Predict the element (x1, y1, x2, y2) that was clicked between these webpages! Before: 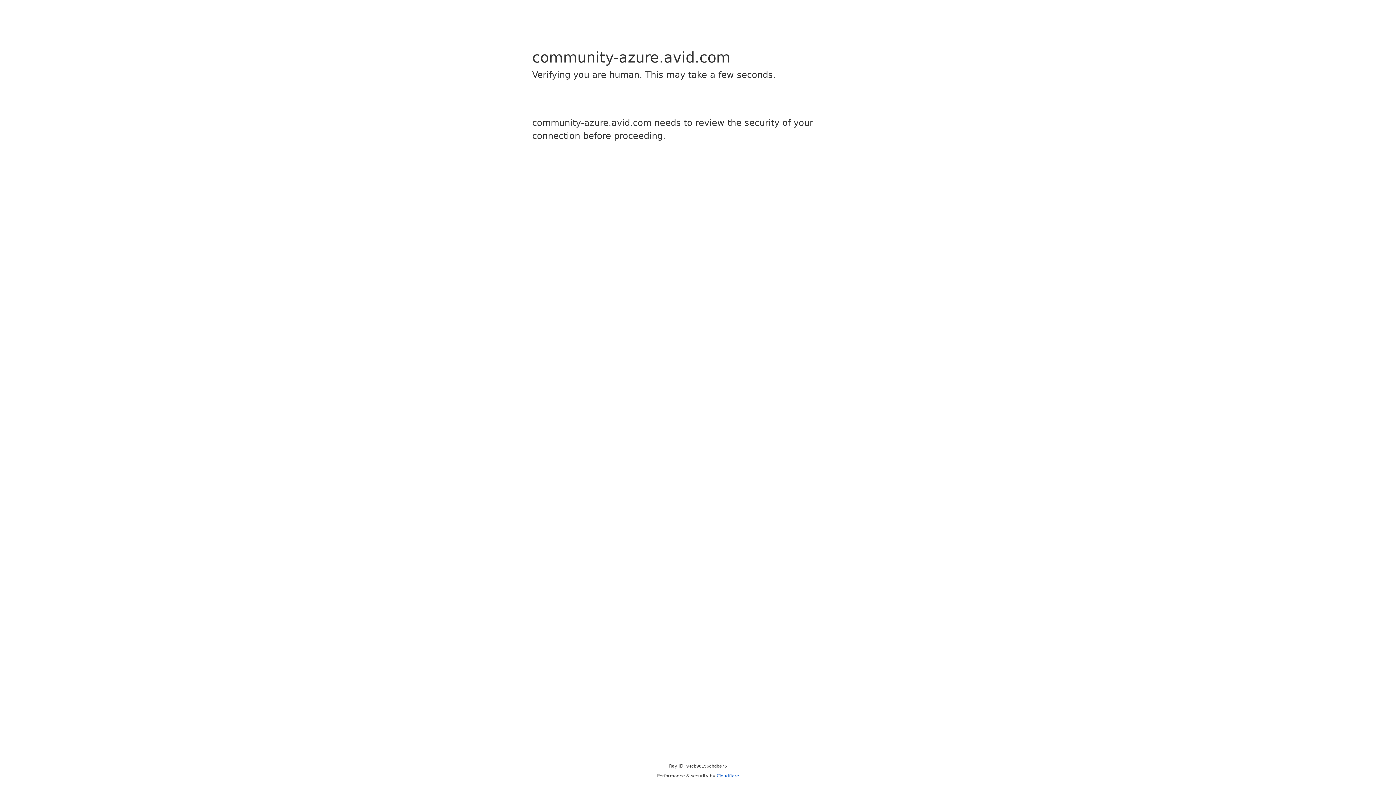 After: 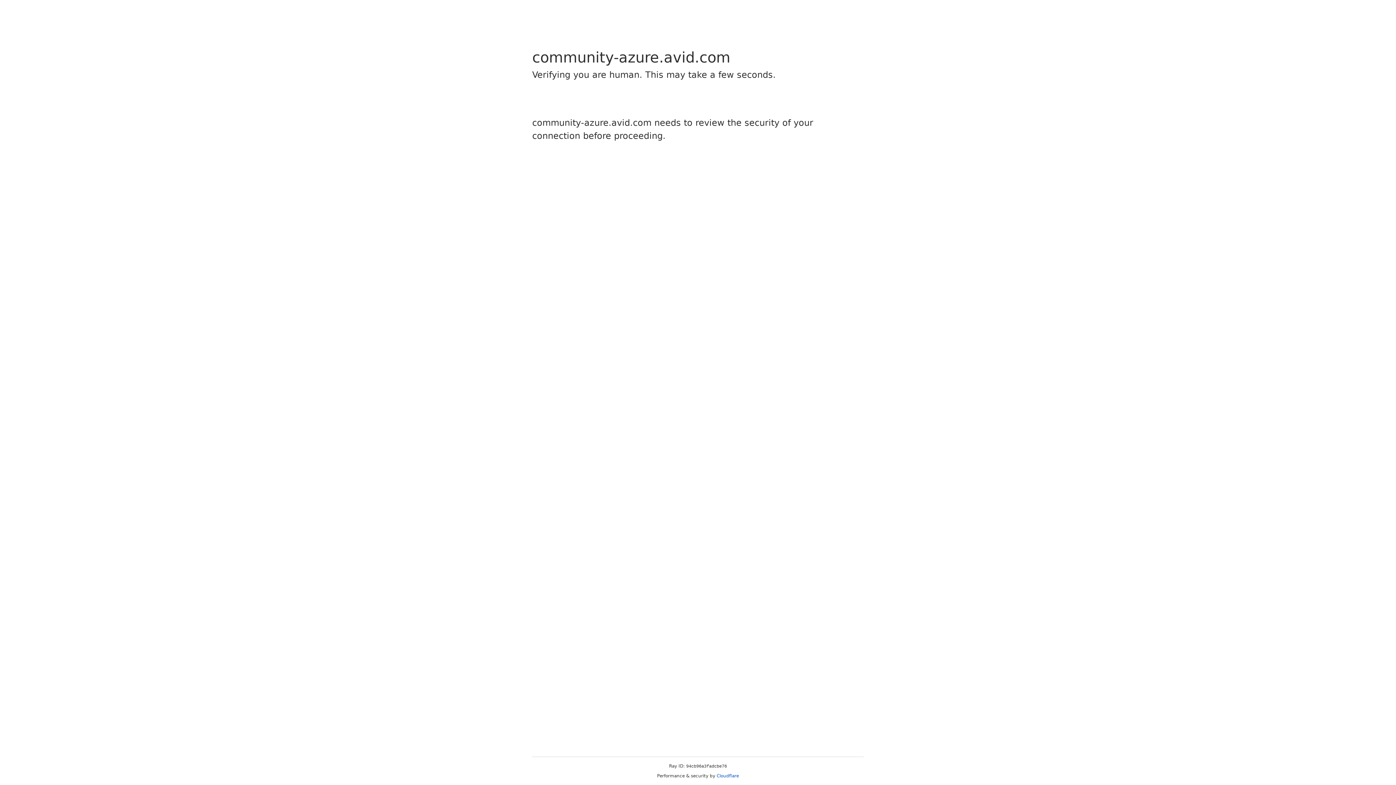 Action: bbox: (716, 773, 739, 778) label: Cloudflare